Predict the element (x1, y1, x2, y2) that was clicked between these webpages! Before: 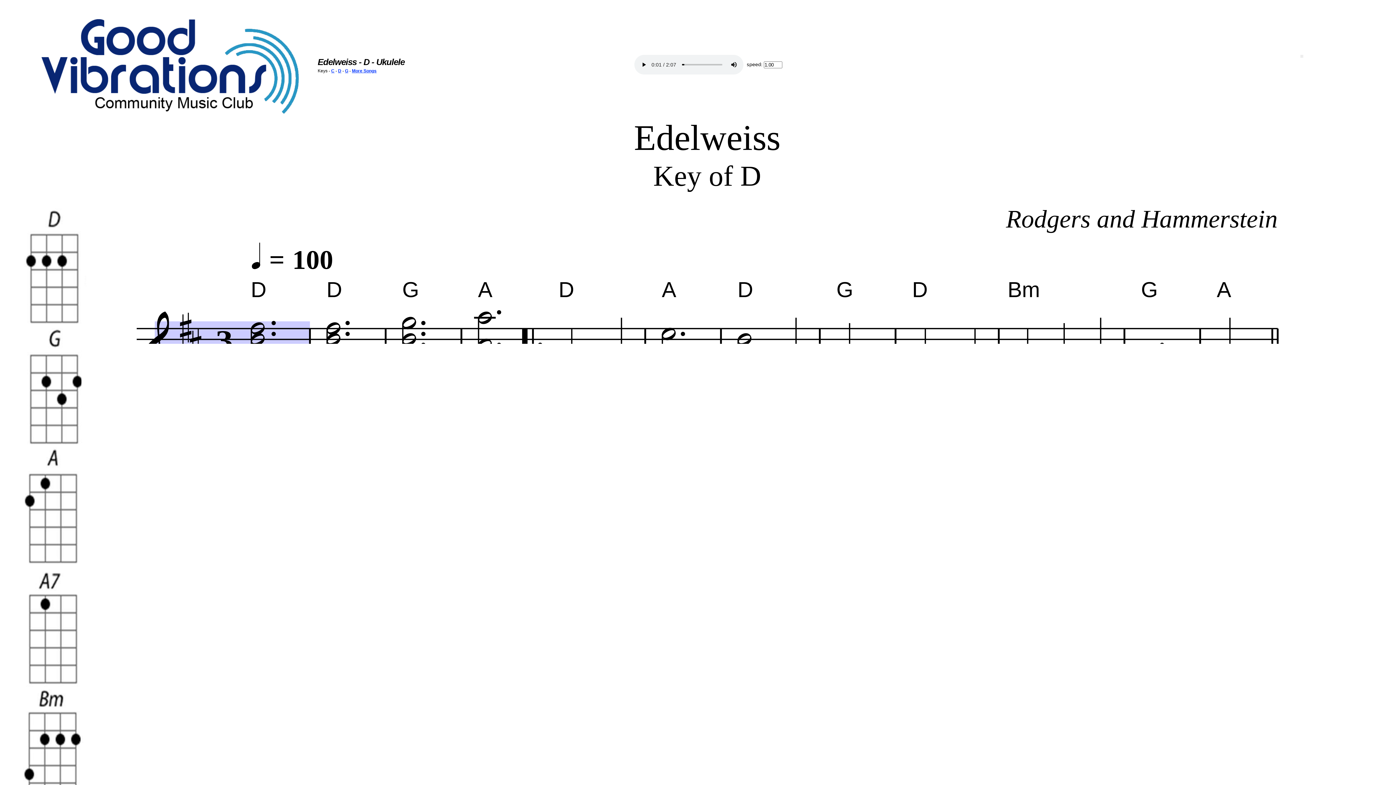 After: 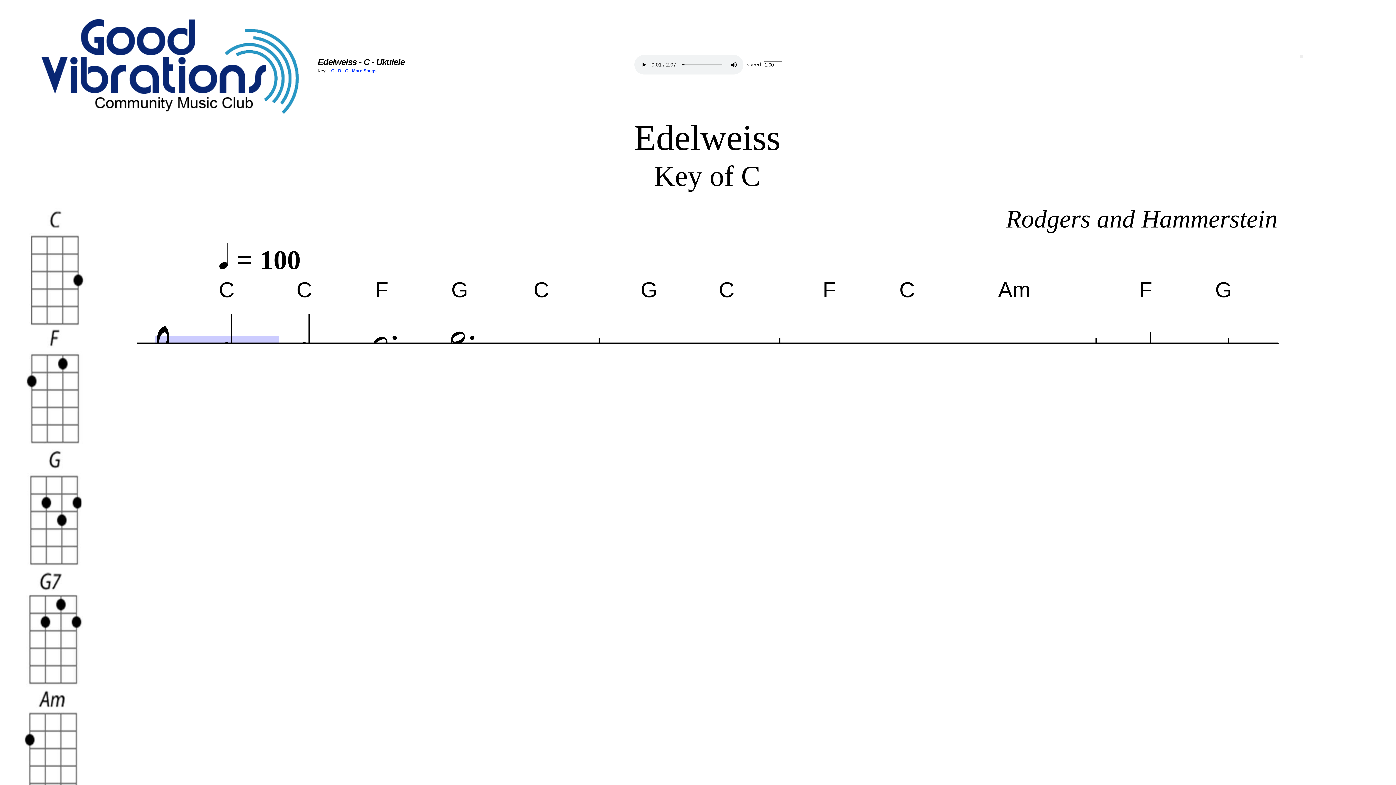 Action: label: C bbox: (331, 68, 334, 73)